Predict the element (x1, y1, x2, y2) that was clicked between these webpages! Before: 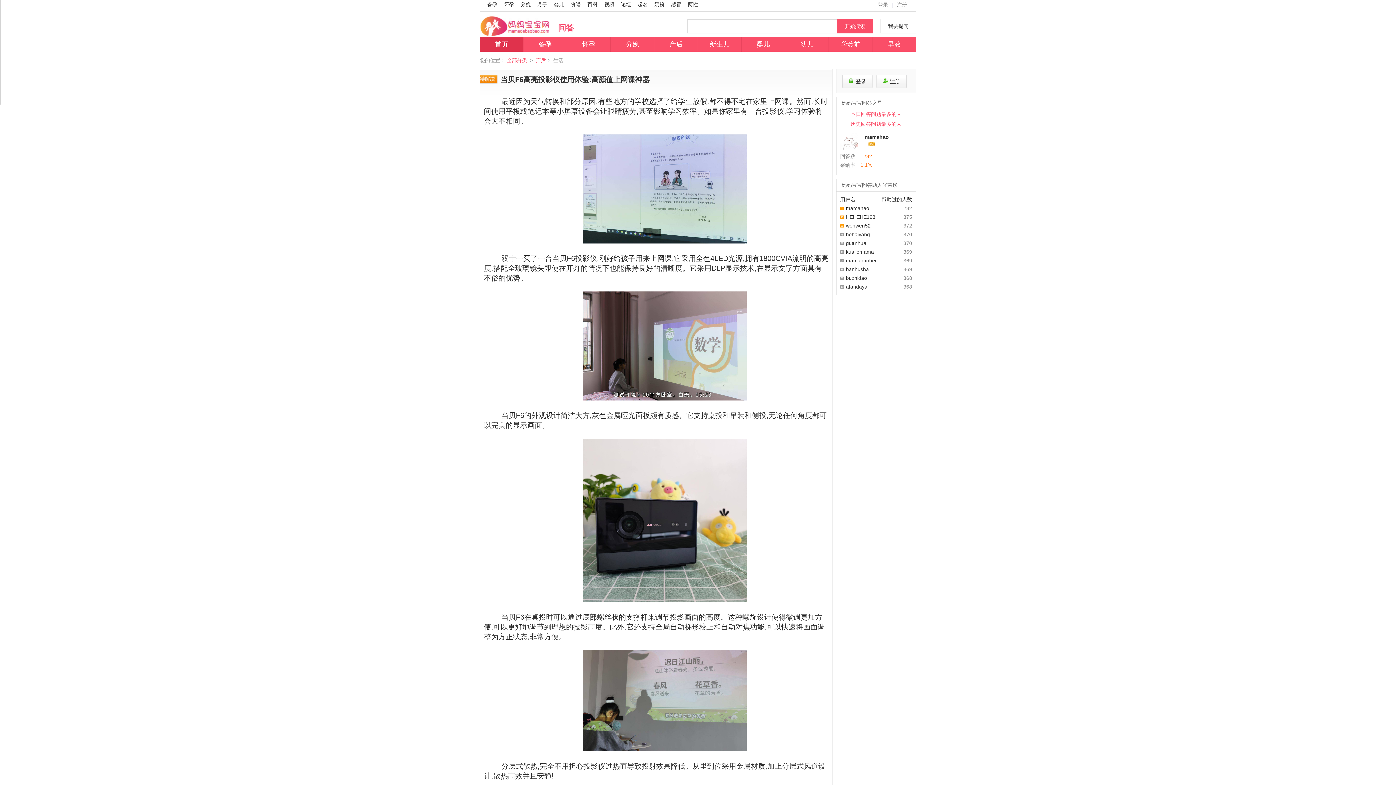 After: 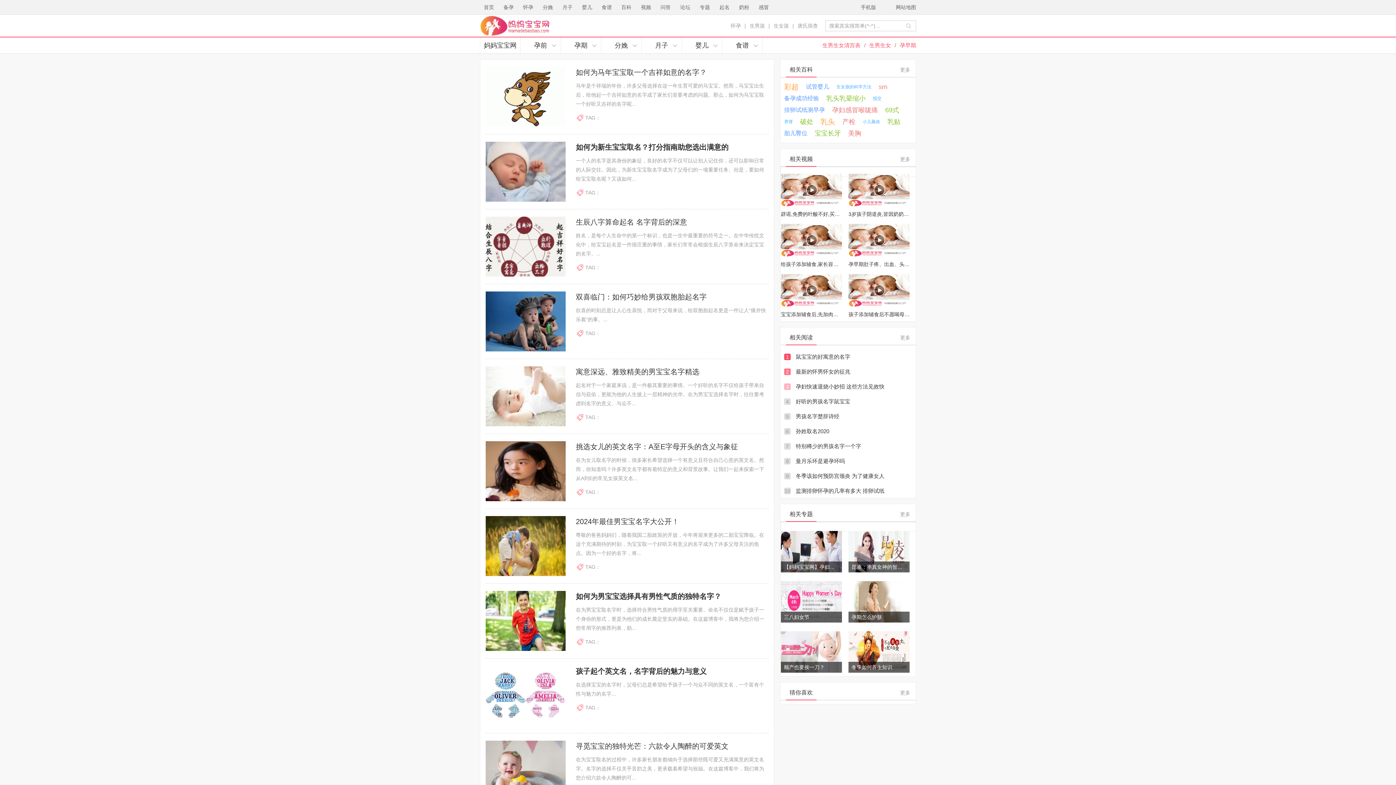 Action: bbox: (637, -1, 648, 10) label: 起名